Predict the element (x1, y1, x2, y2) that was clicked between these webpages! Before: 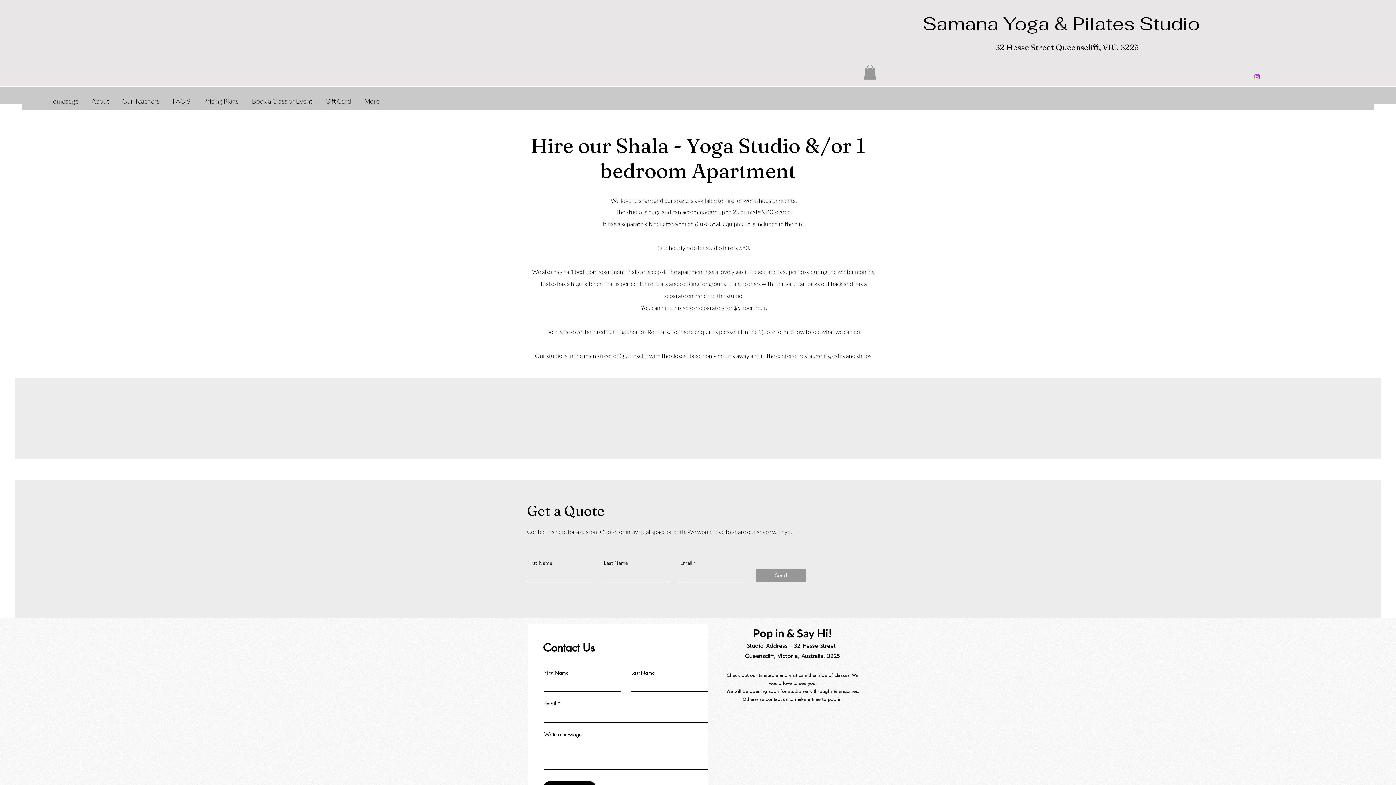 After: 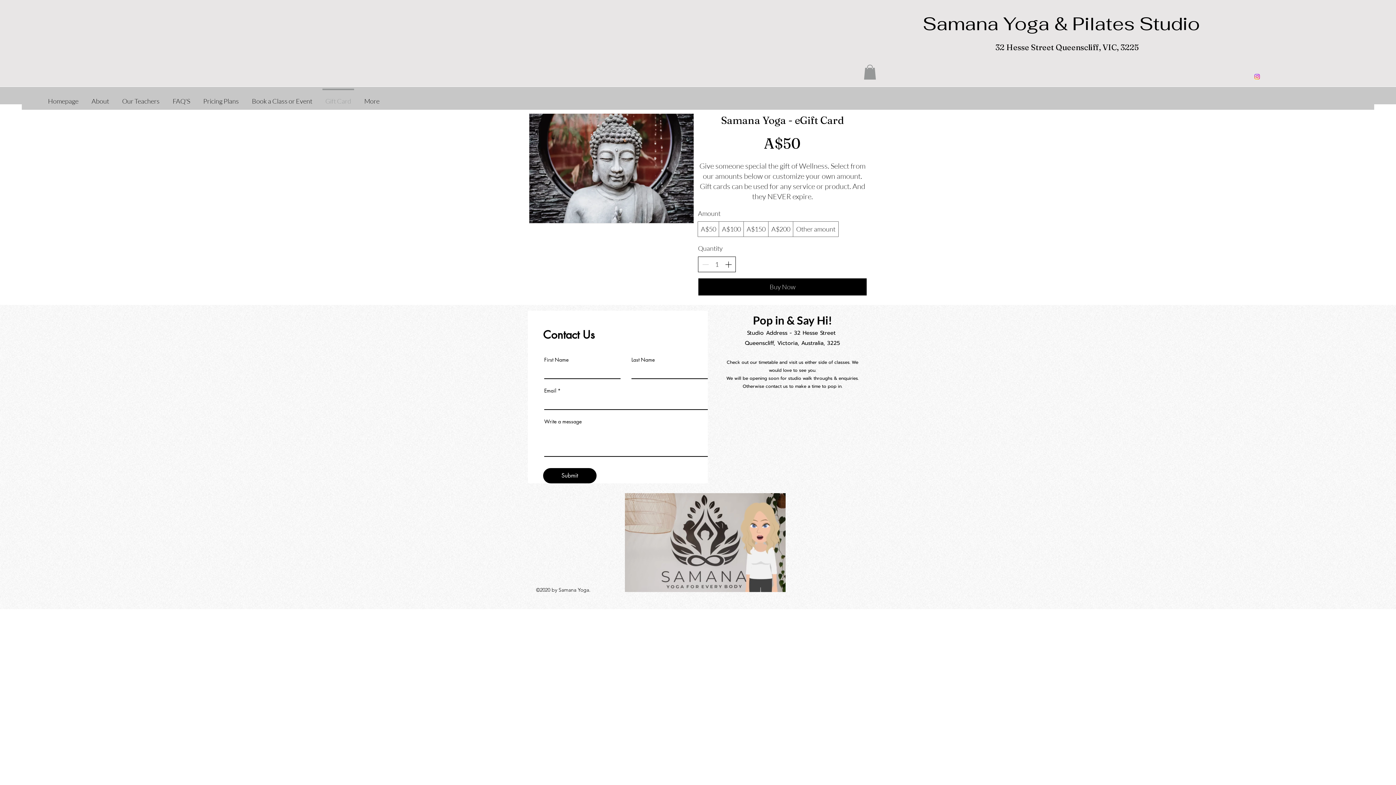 Action: label: Gift Card bbox: (318, 88, 357, 107)